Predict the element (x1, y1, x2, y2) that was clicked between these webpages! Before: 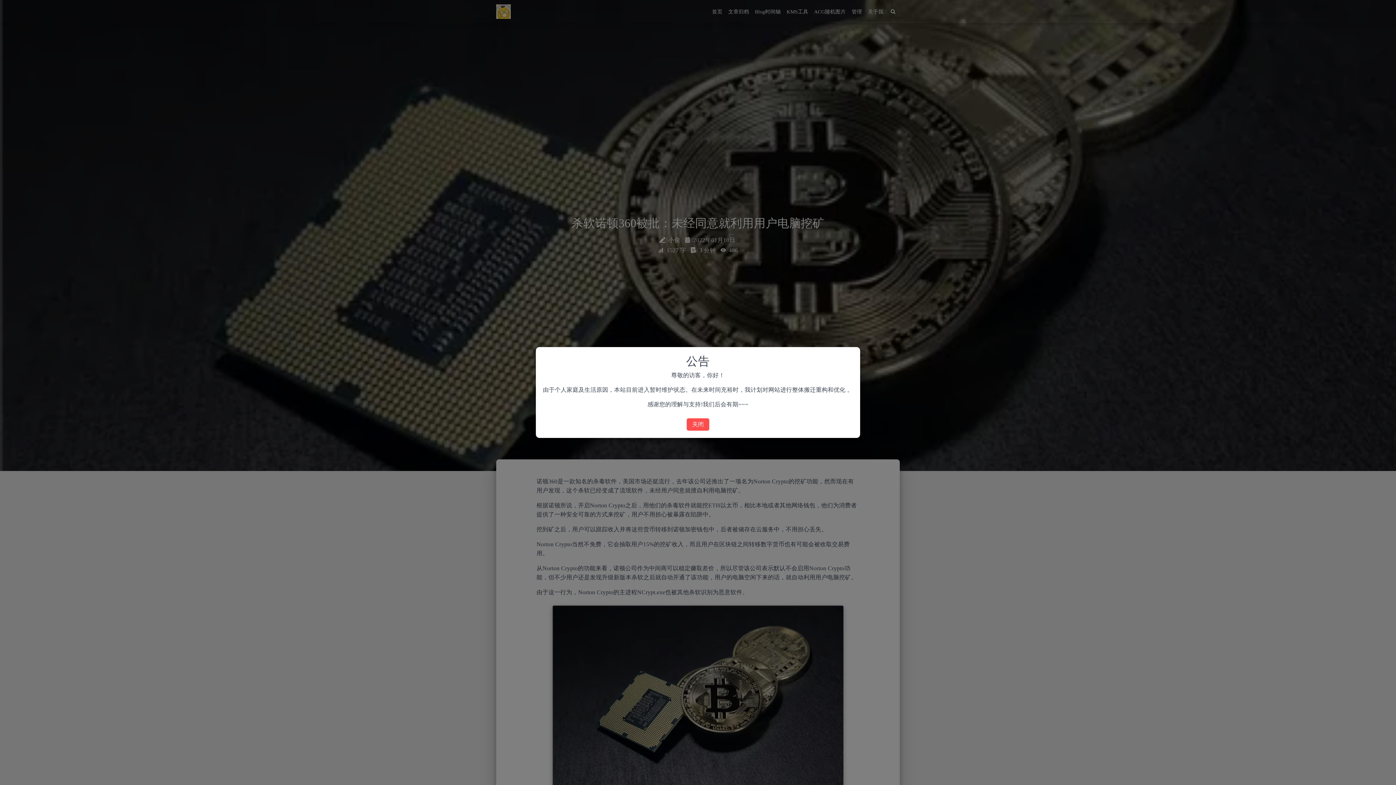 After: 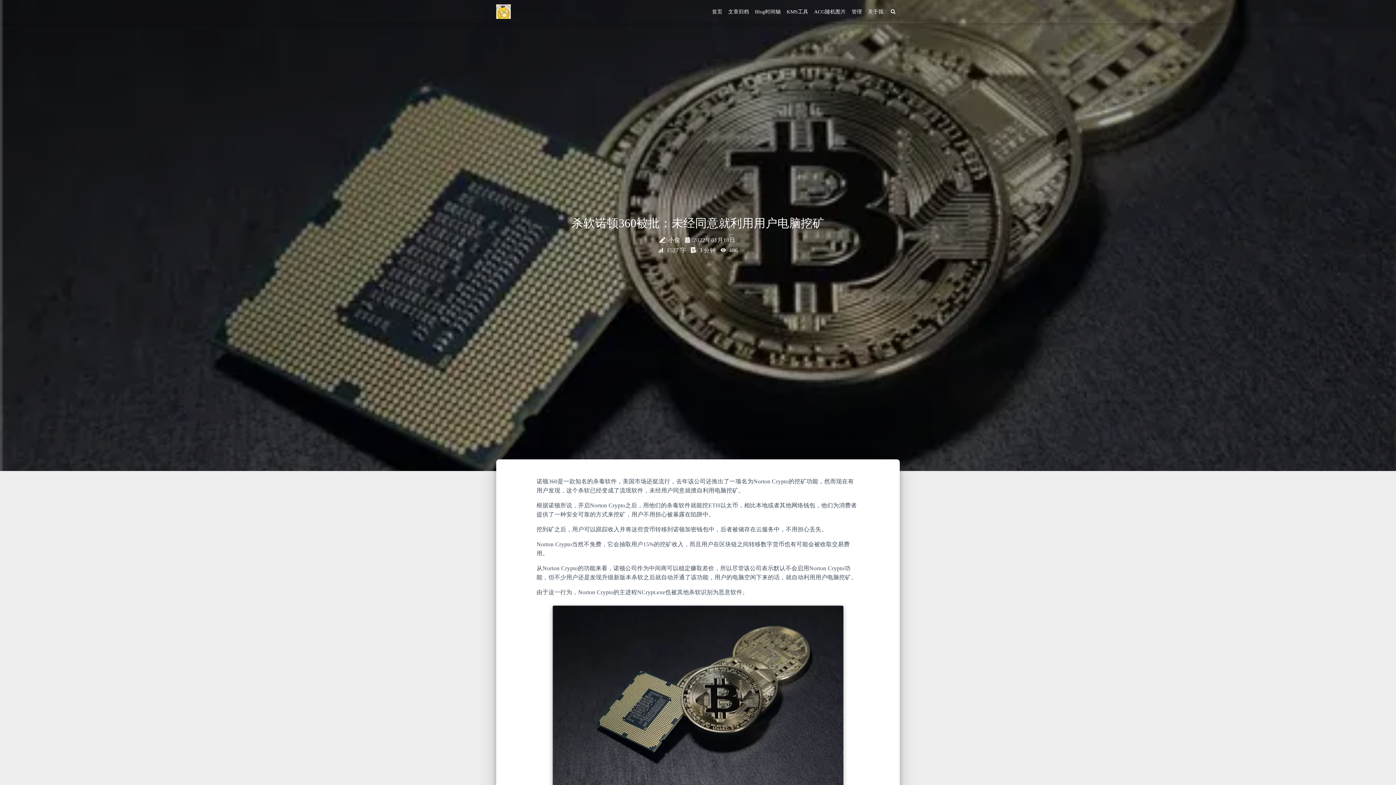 Action: bbox: (686, 418, 709, 430) label: 关闭